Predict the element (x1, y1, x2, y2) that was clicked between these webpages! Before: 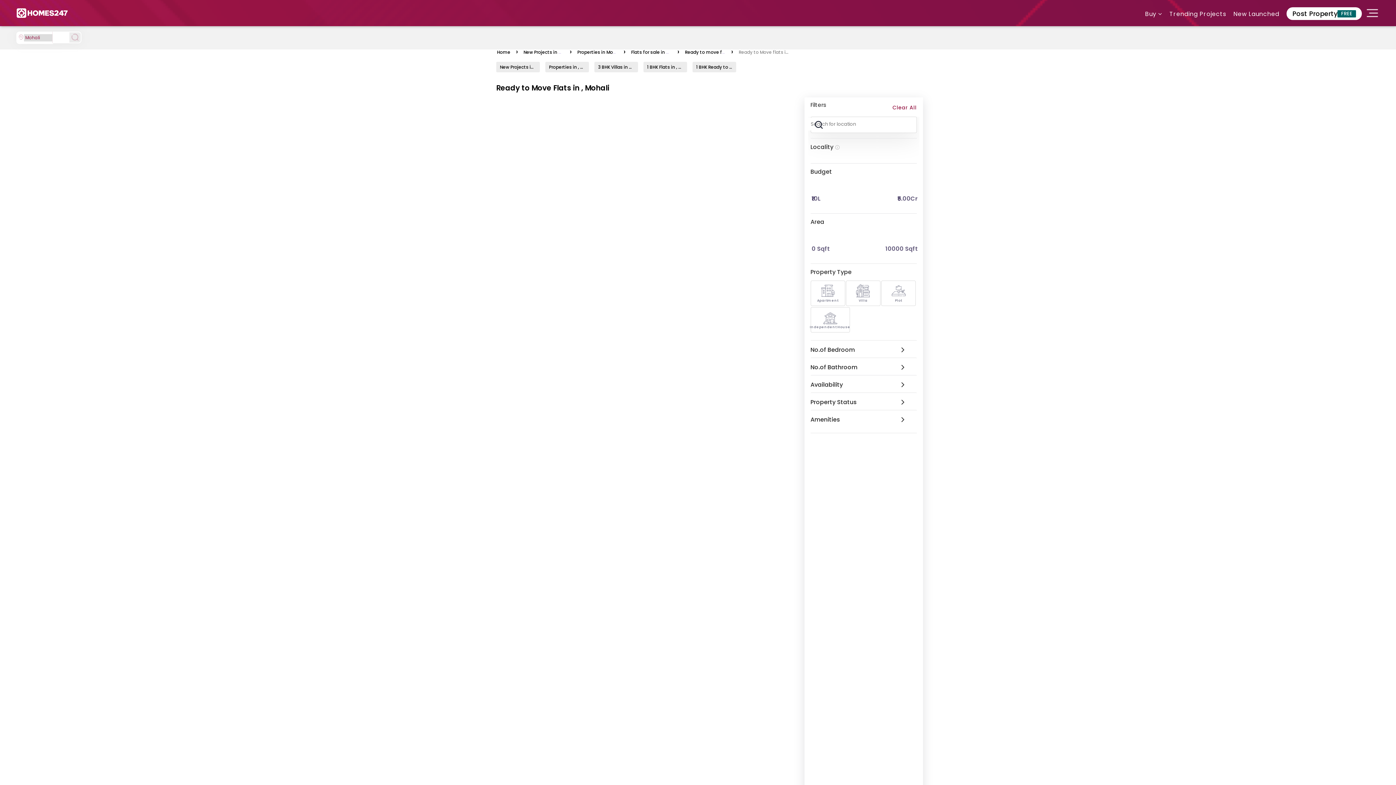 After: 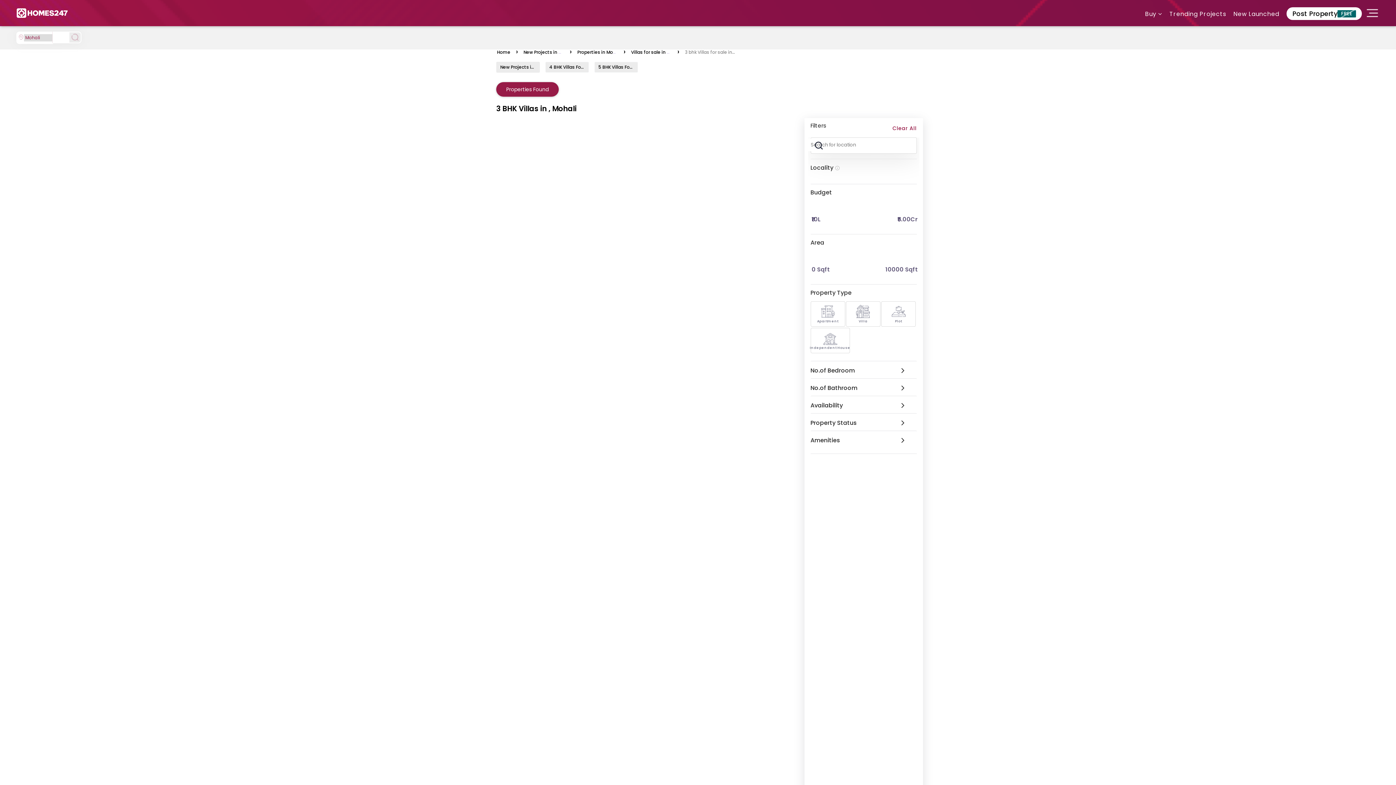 Action: bbox: (594, 61, 638, 72) label: 3 BHK Villas in mohali